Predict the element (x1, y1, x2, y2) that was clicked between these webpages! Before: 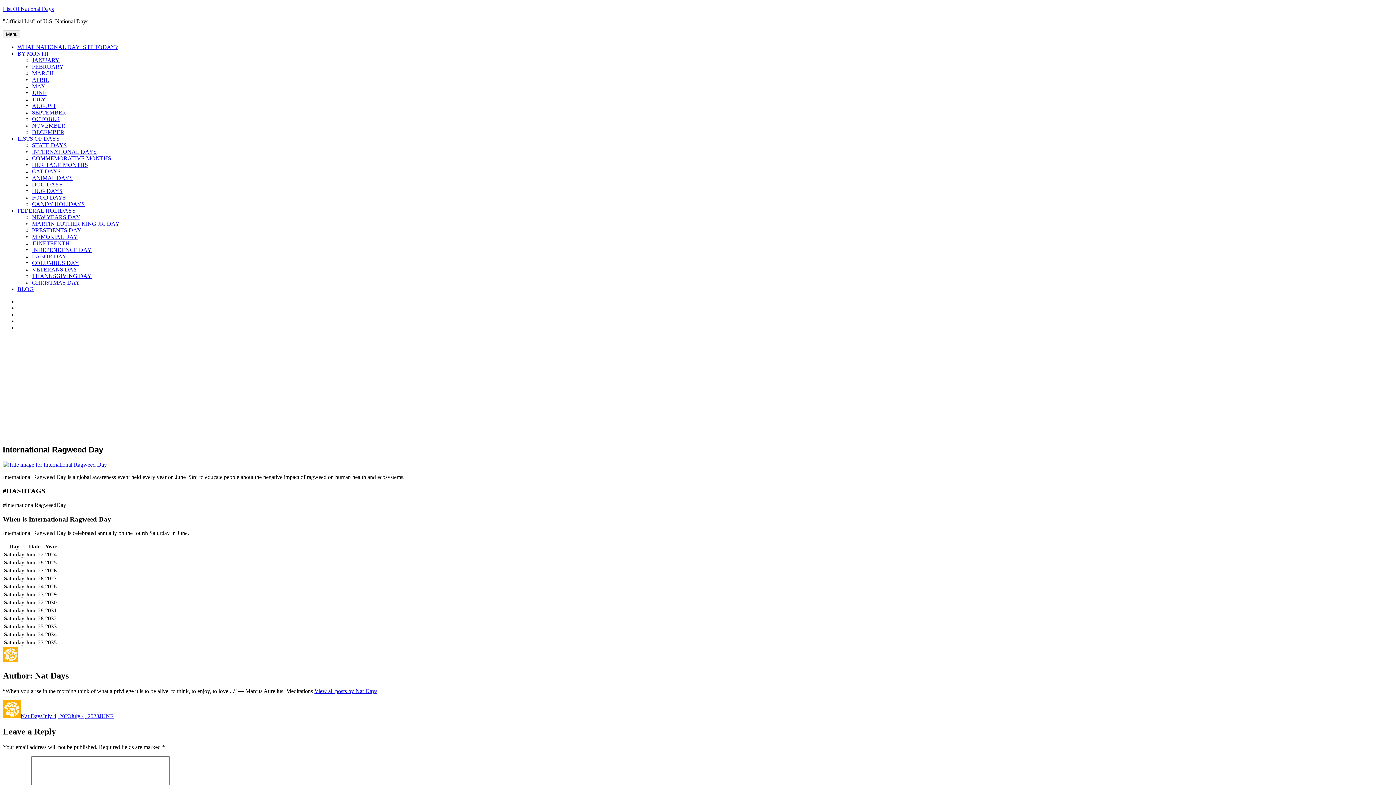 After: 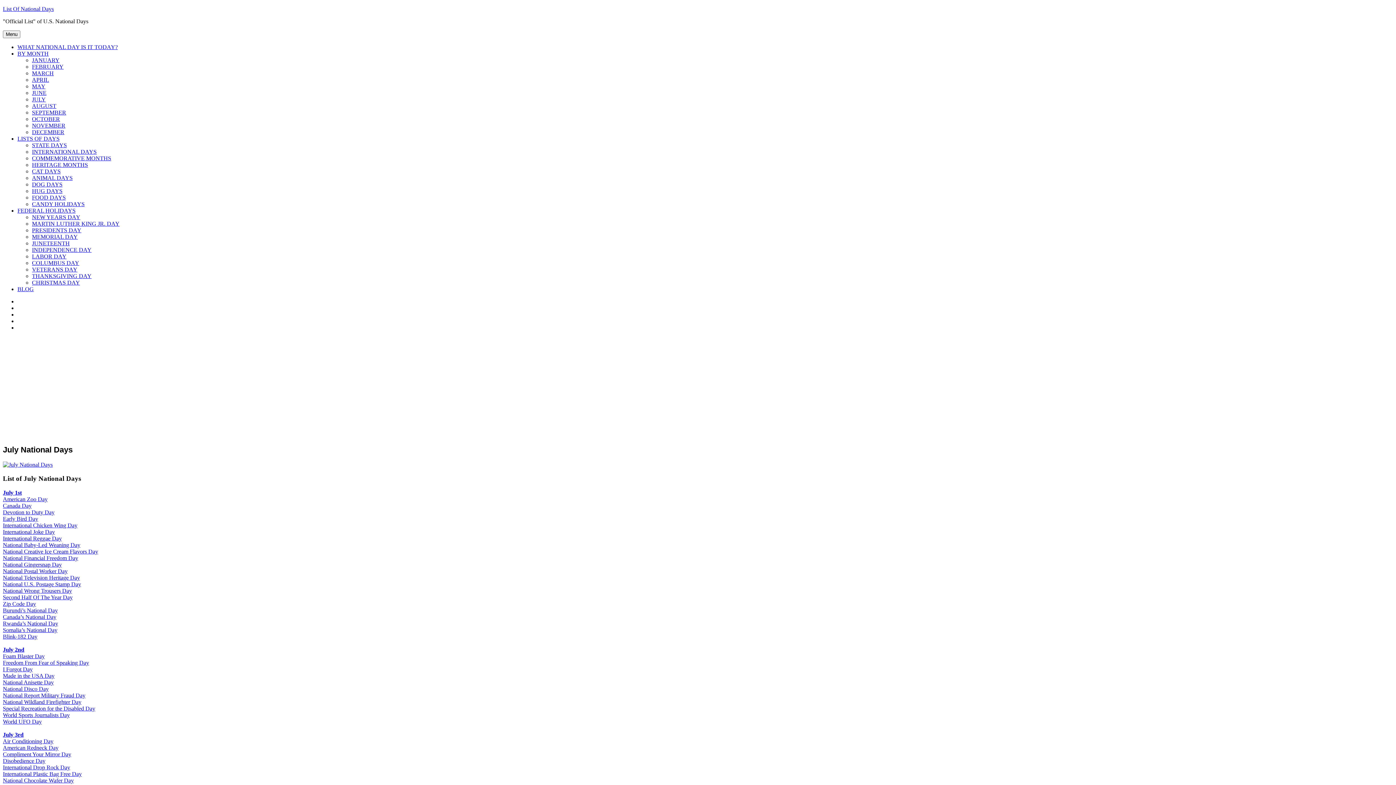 Action: bbox: (32, 96, 45, 102) label: JULY